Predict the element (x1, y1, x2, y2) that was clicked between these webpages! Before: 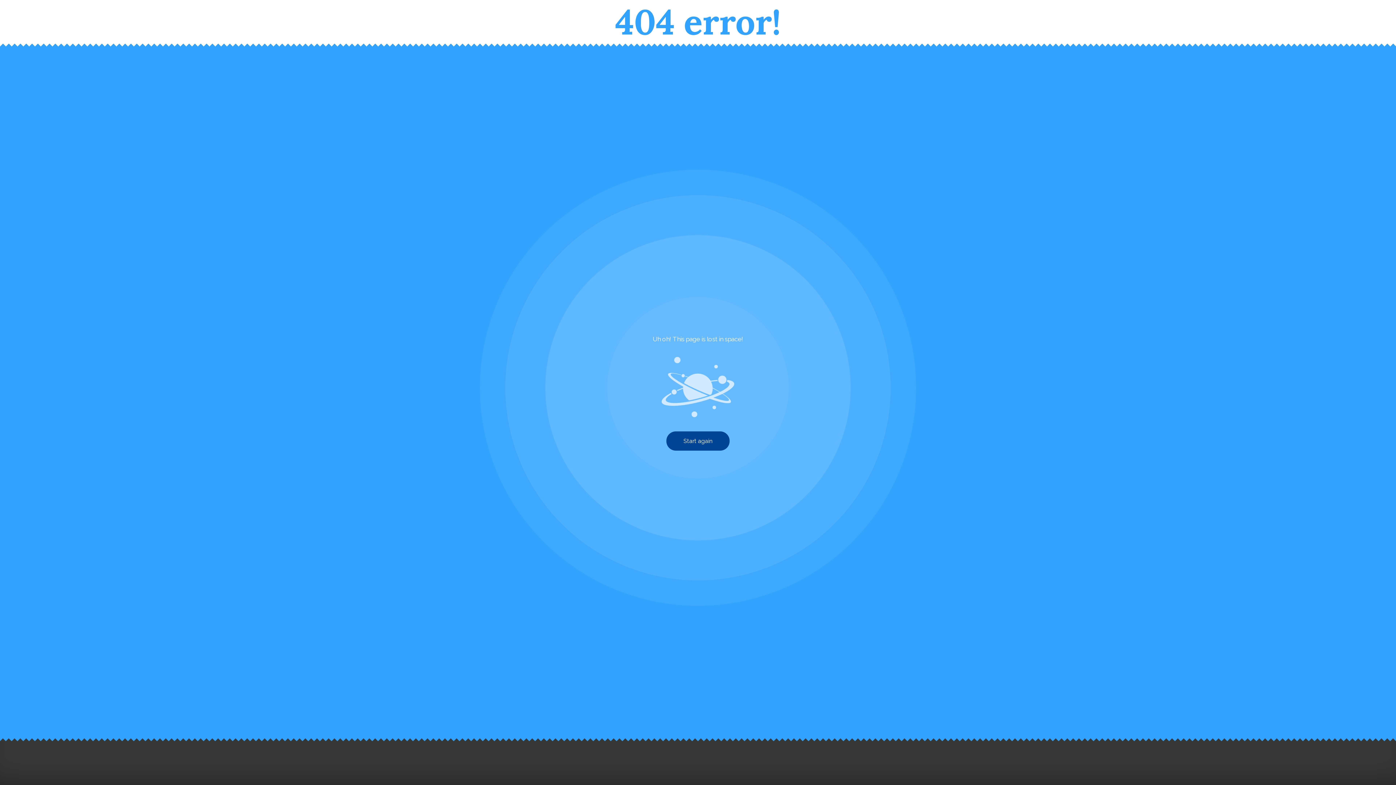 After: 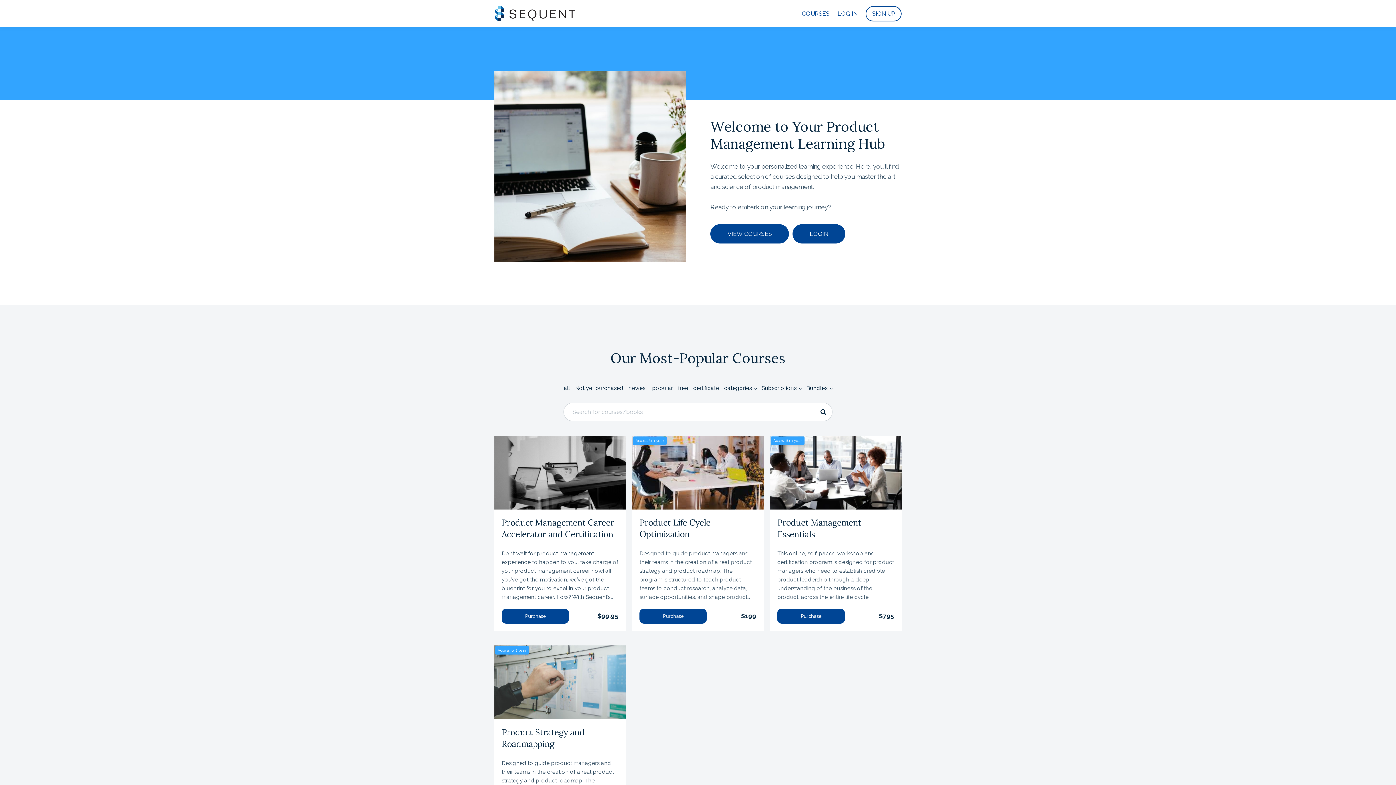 Action: bbox: (666, 431, 729, 450) label: Start again